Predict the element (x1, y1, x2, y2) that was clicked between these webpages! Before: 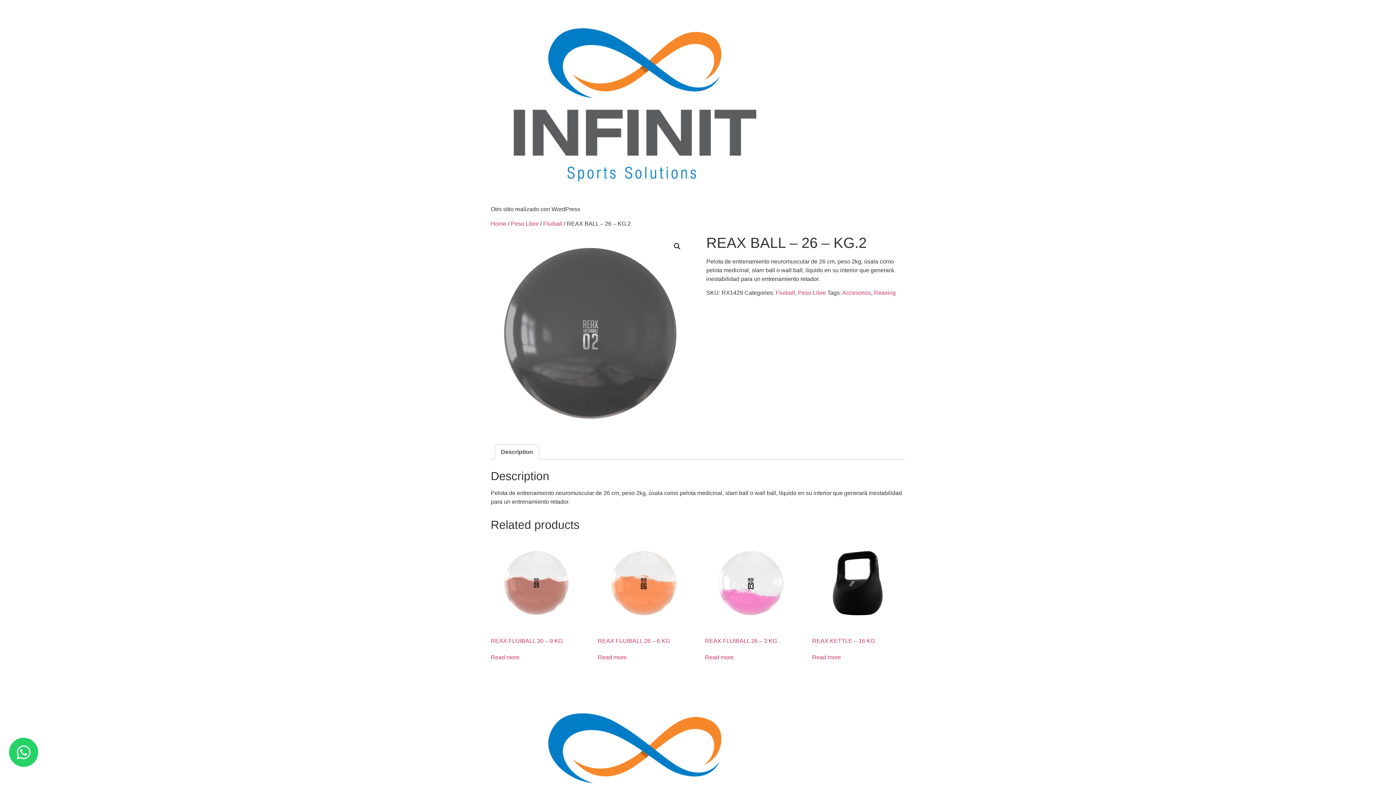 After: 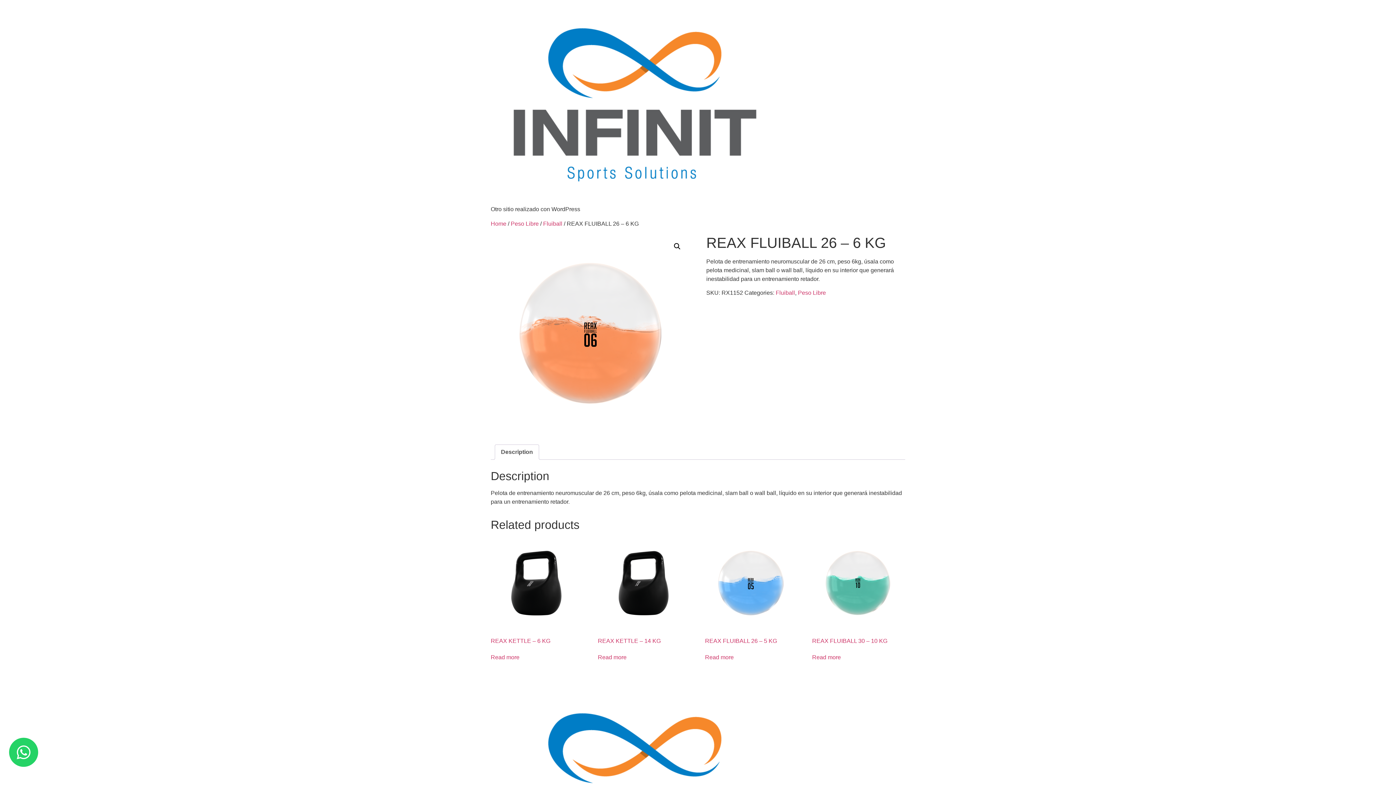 Action: label: Read more about “REAX FLUIBALL 26 - 6 KG” bbox: (598, 653, 626, 662)